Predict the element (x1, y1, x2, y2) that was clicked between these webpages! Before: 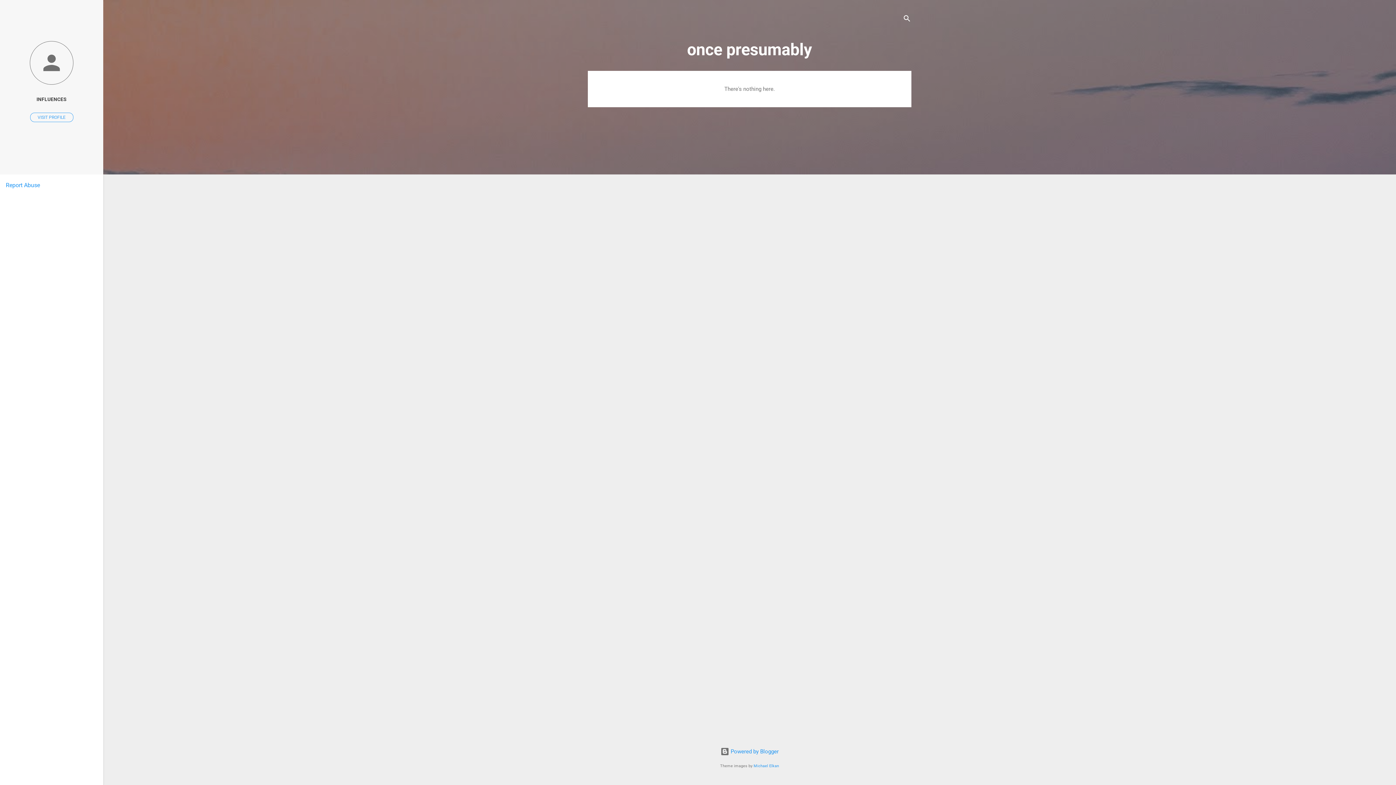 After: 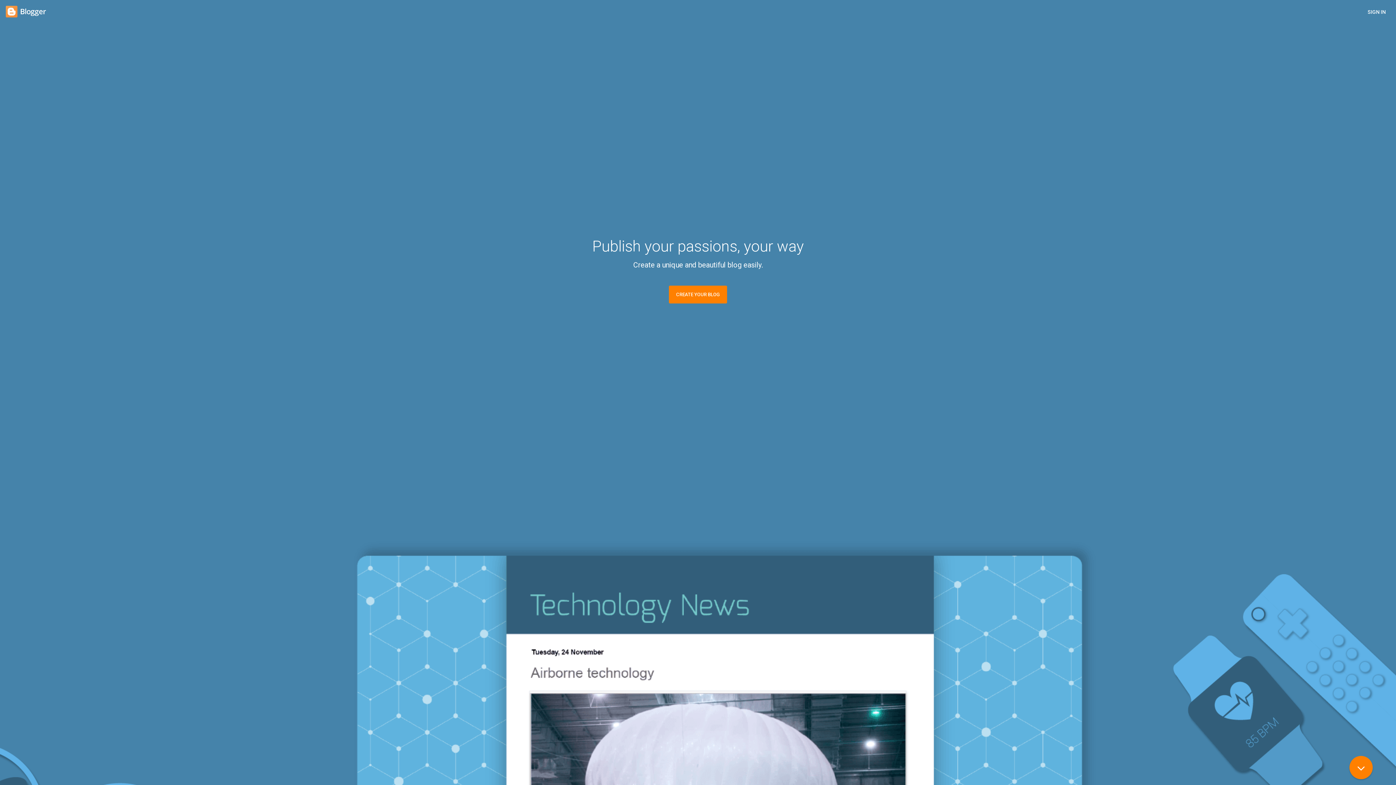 Action: label:  Powered by Blogger bbox: (720, 748, 778, 755)